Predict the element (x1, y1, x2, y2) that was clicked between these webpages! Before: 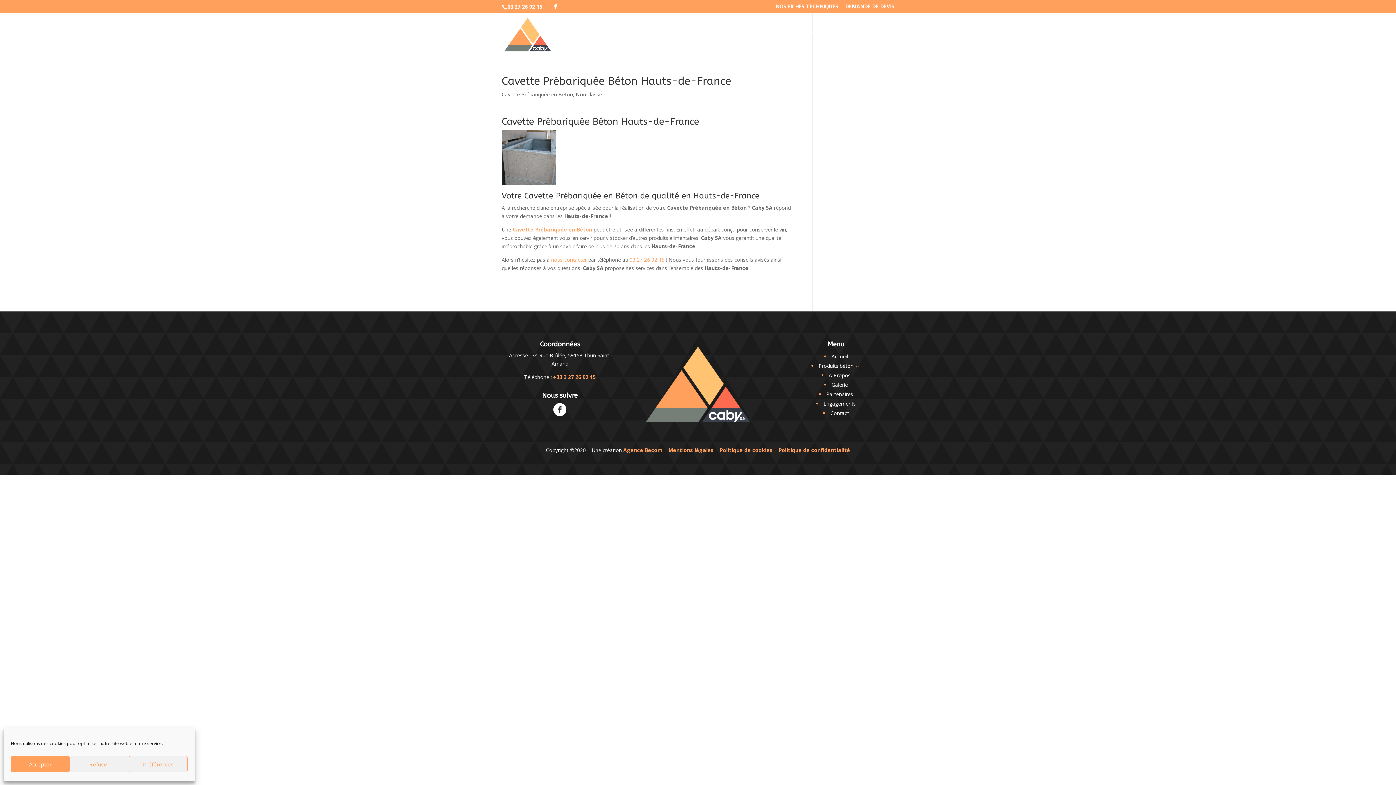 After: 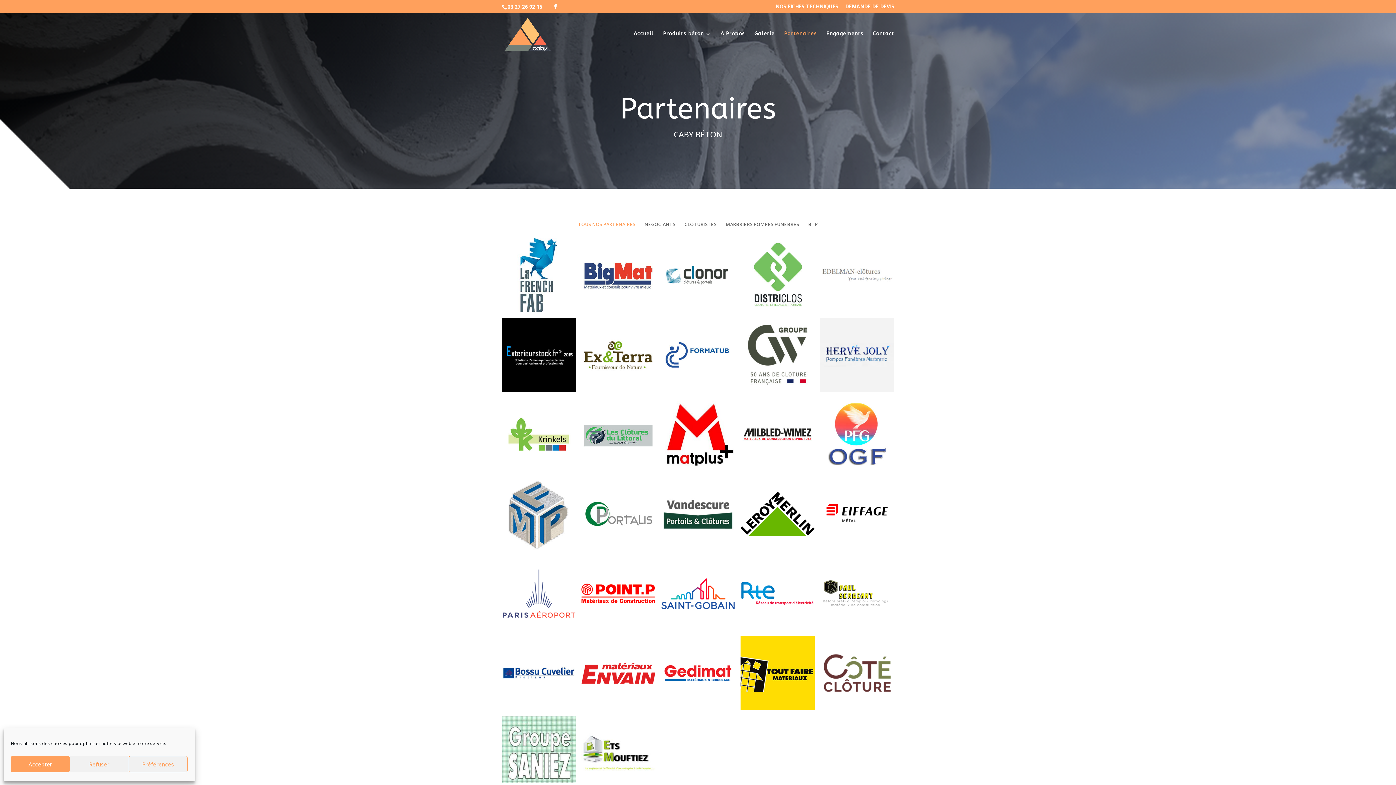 Action: bbox: (784, 31, 817, 54) label: Partenaires